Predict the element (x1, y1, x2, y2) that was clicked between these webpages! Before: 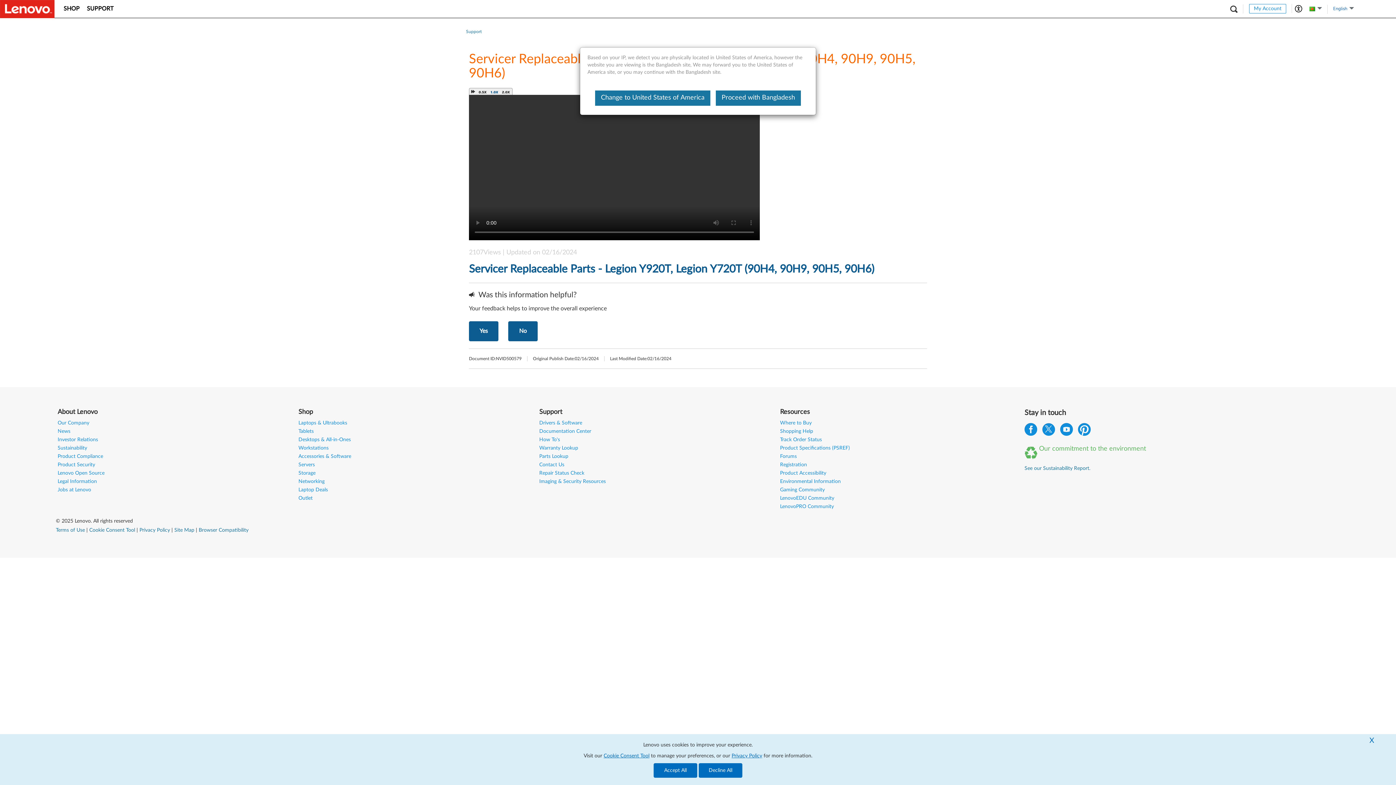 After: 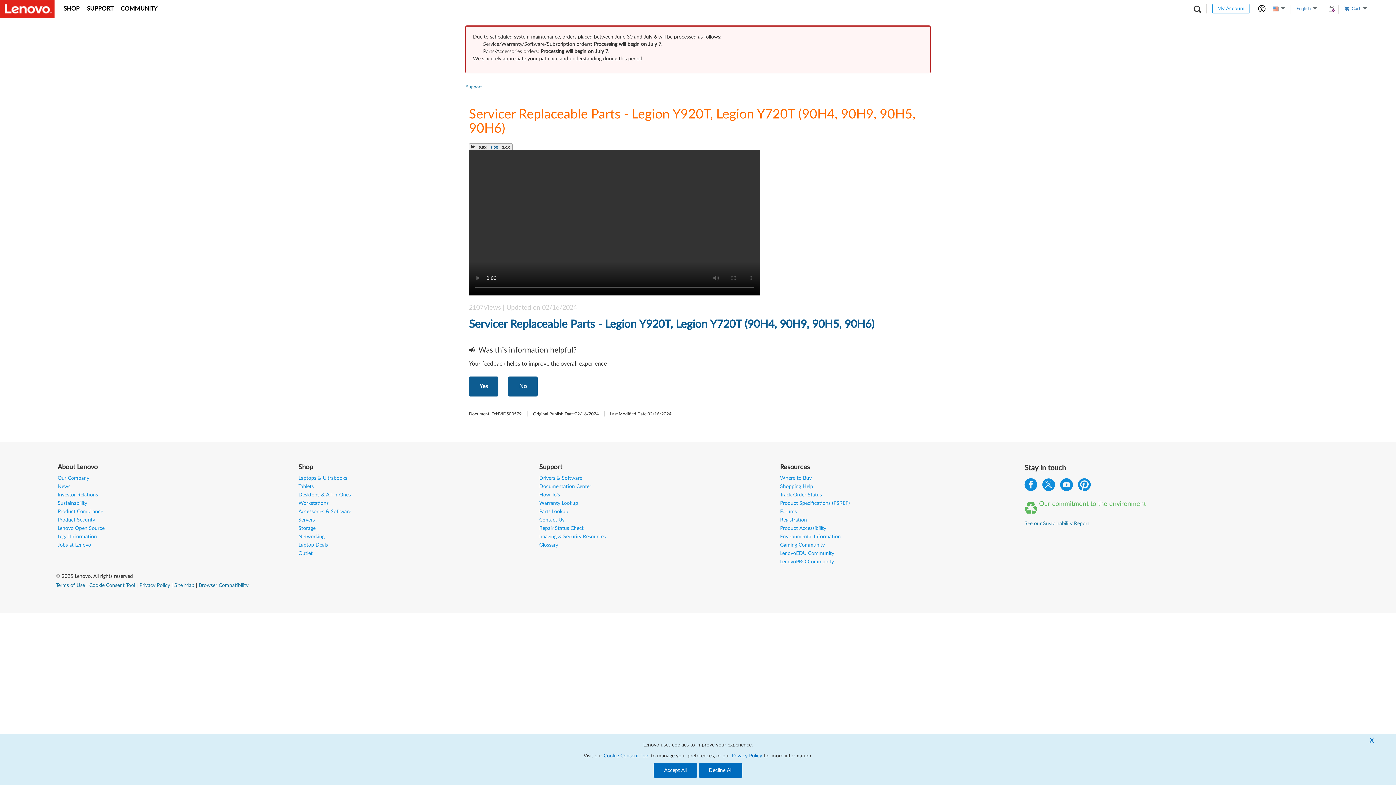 Action: bbox: (595, 90, 710, 105) label: Change to United States of America